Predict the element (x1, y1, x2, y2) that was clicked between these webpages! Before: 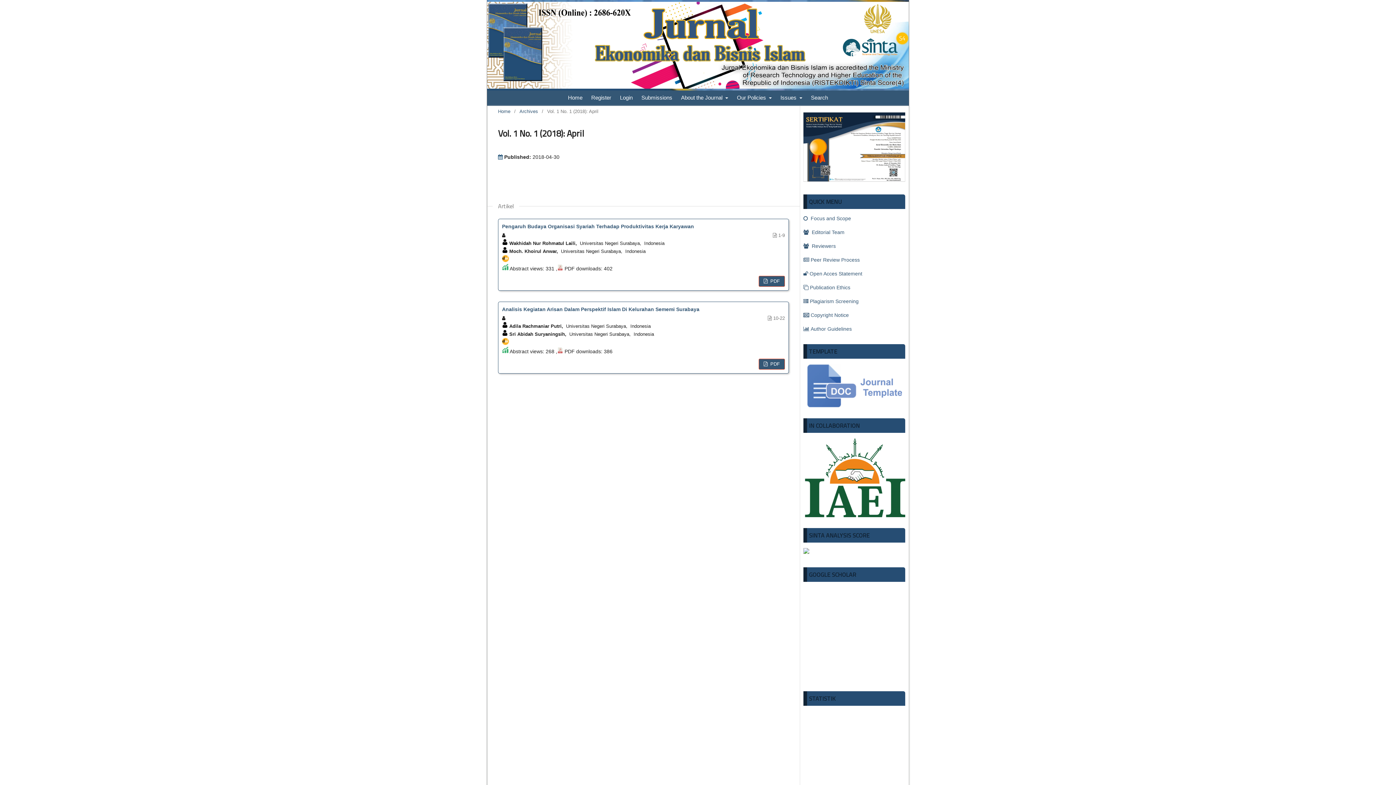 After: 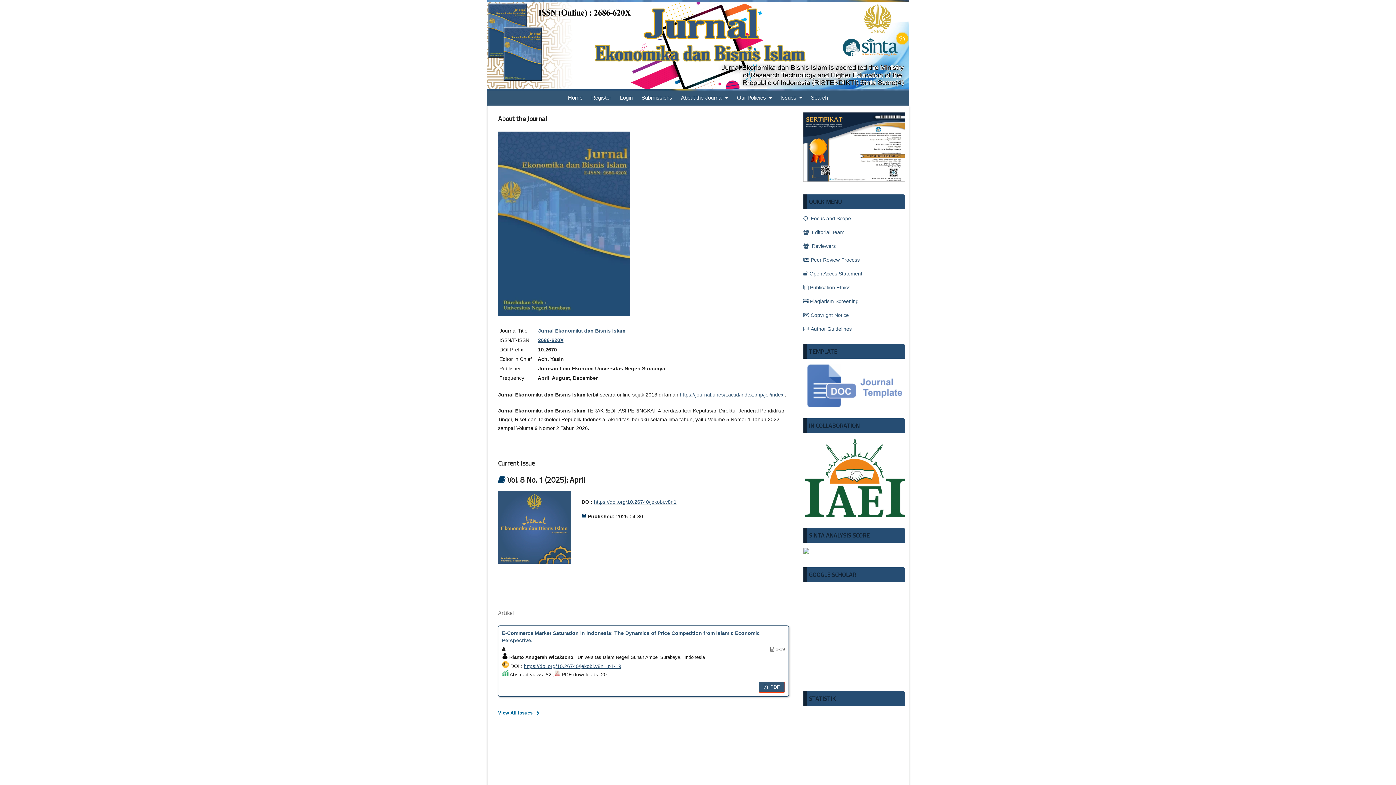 Action: bbox: (487, 1, 909, 88)